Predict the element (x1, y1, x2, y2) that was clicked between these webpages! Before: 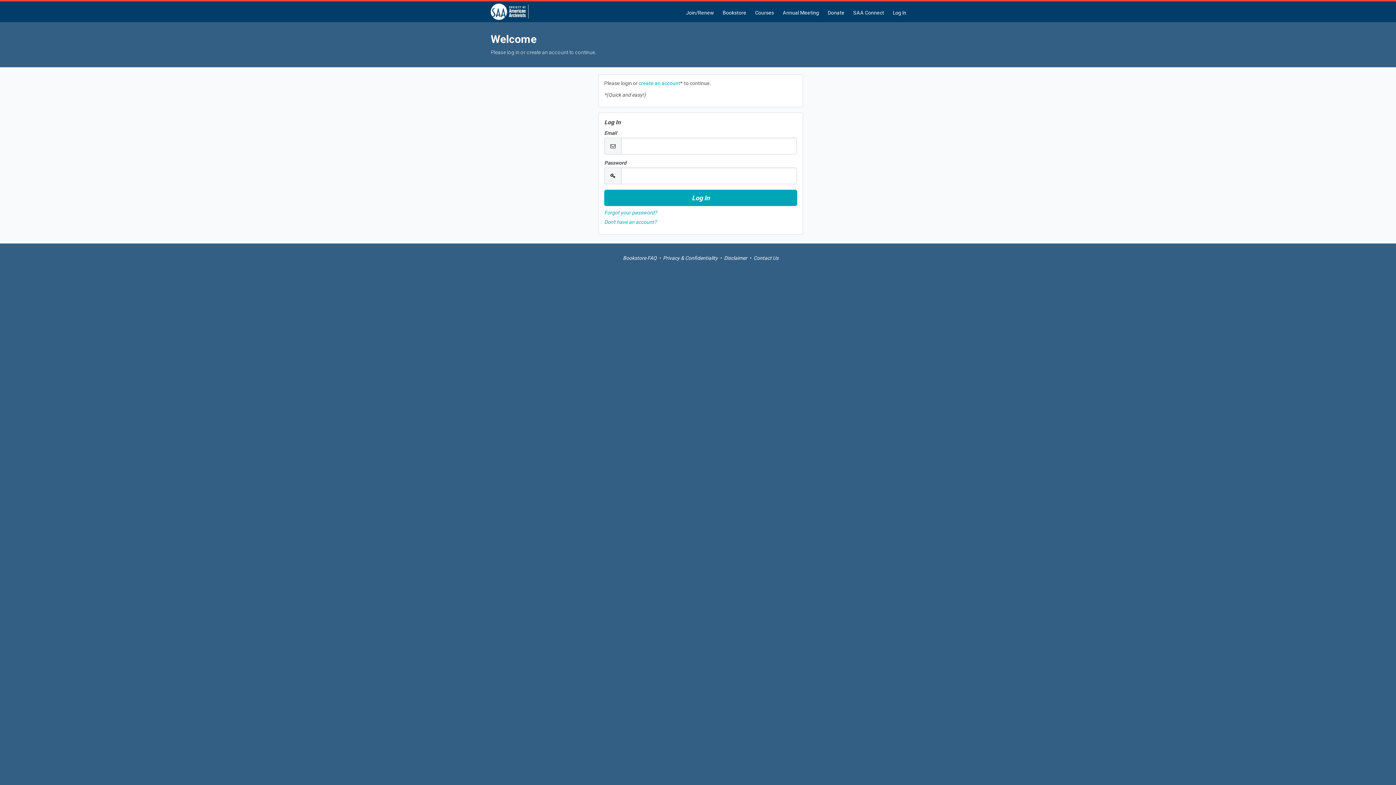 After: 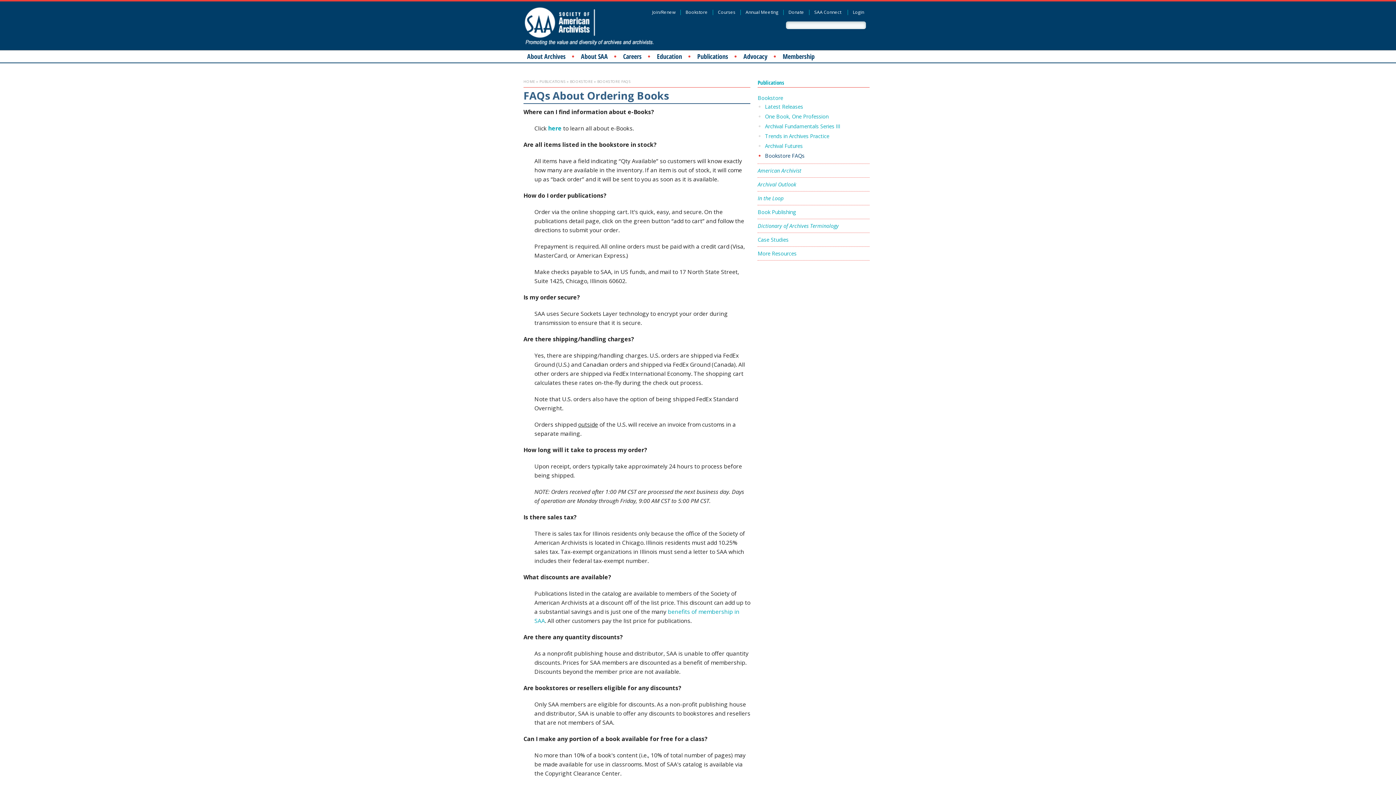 Action: bbox: (623, 255, 656, 261) label: Bookstore FAQ